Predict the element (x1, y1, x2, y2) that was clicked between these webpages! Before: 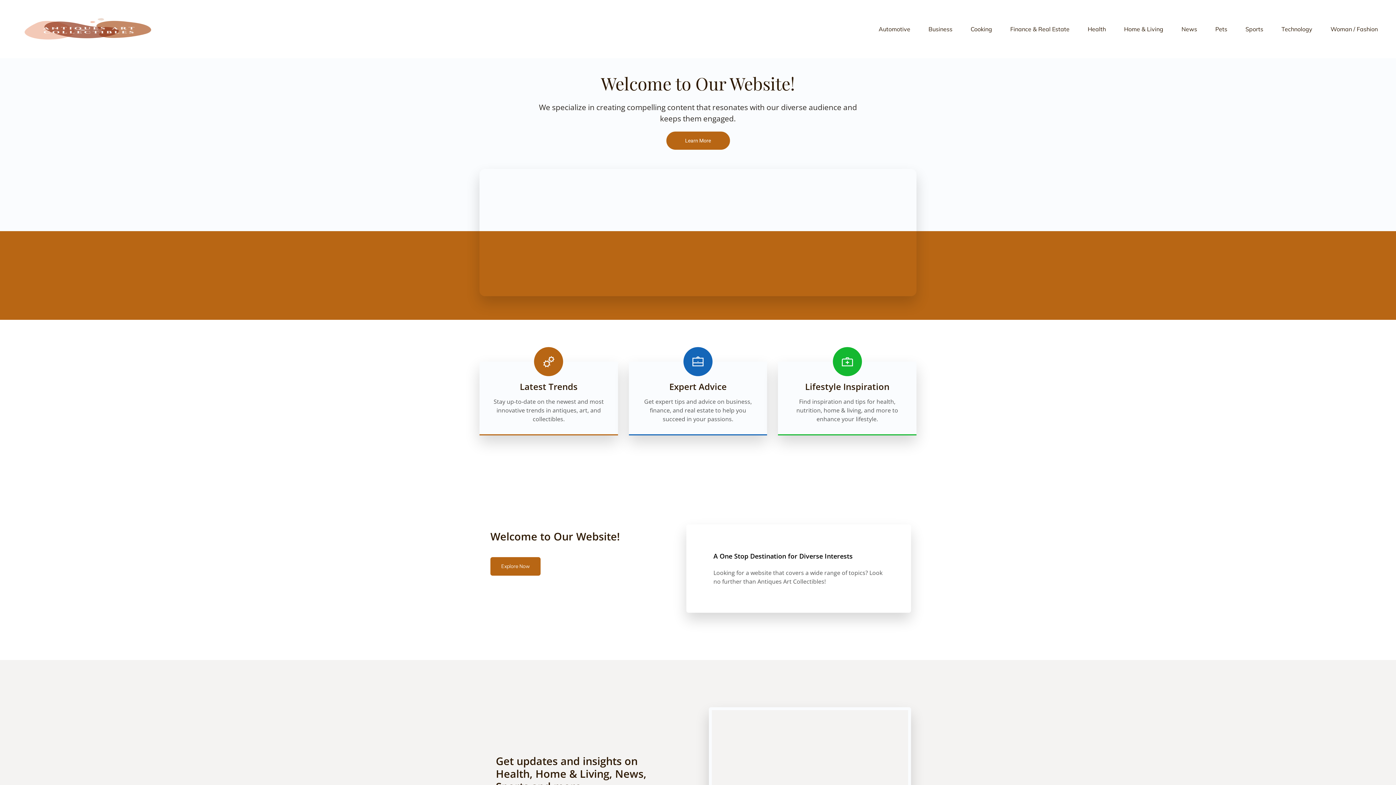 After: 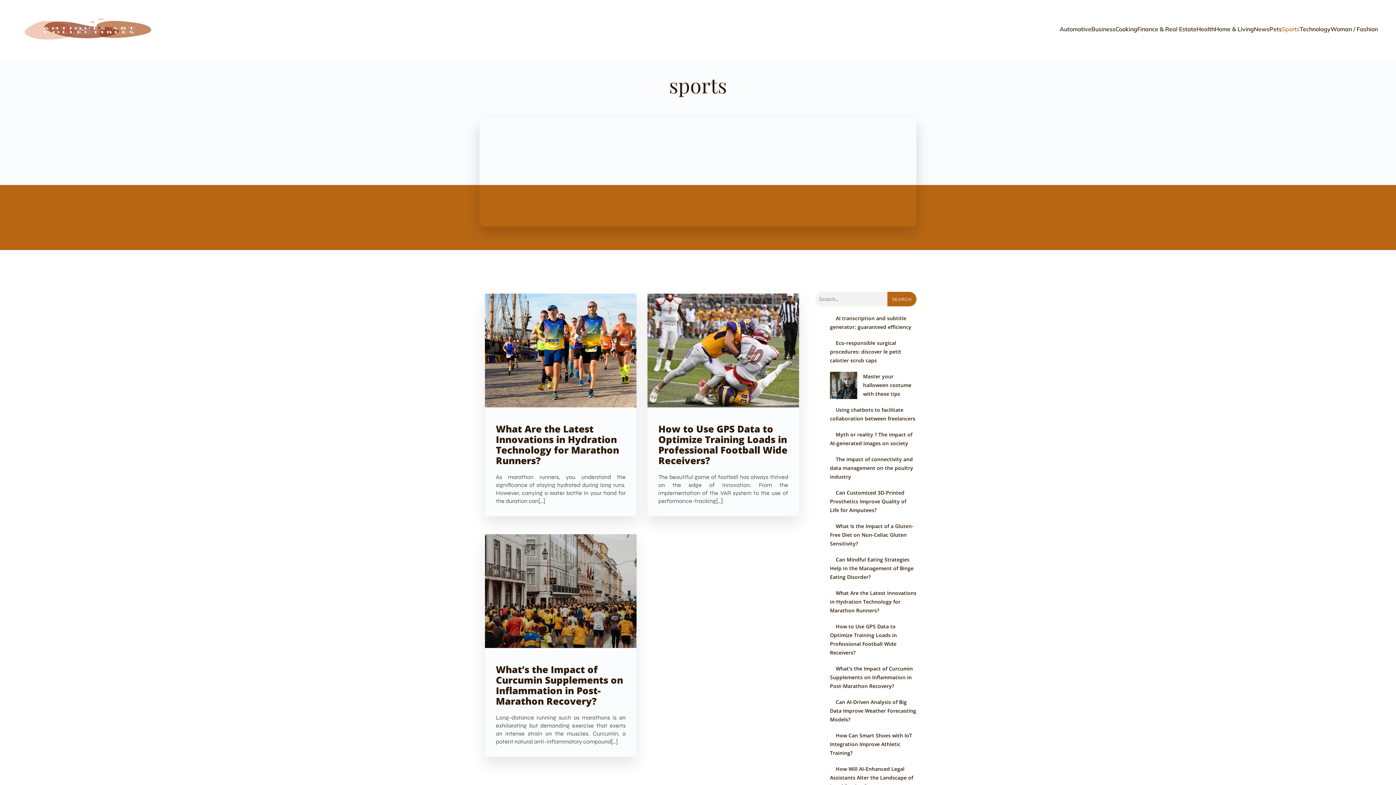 Action: bbox: (1245, 21, 1263, 37) label: Sports